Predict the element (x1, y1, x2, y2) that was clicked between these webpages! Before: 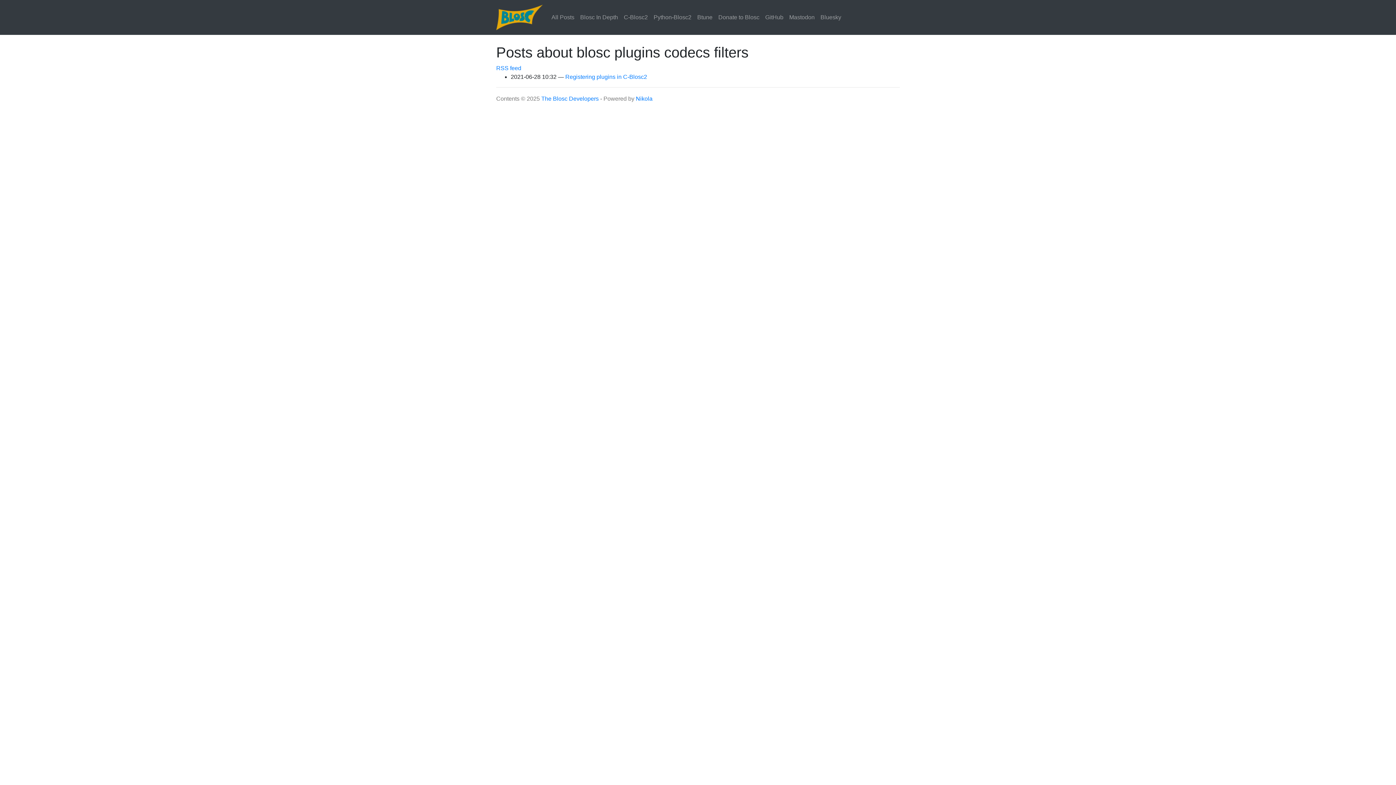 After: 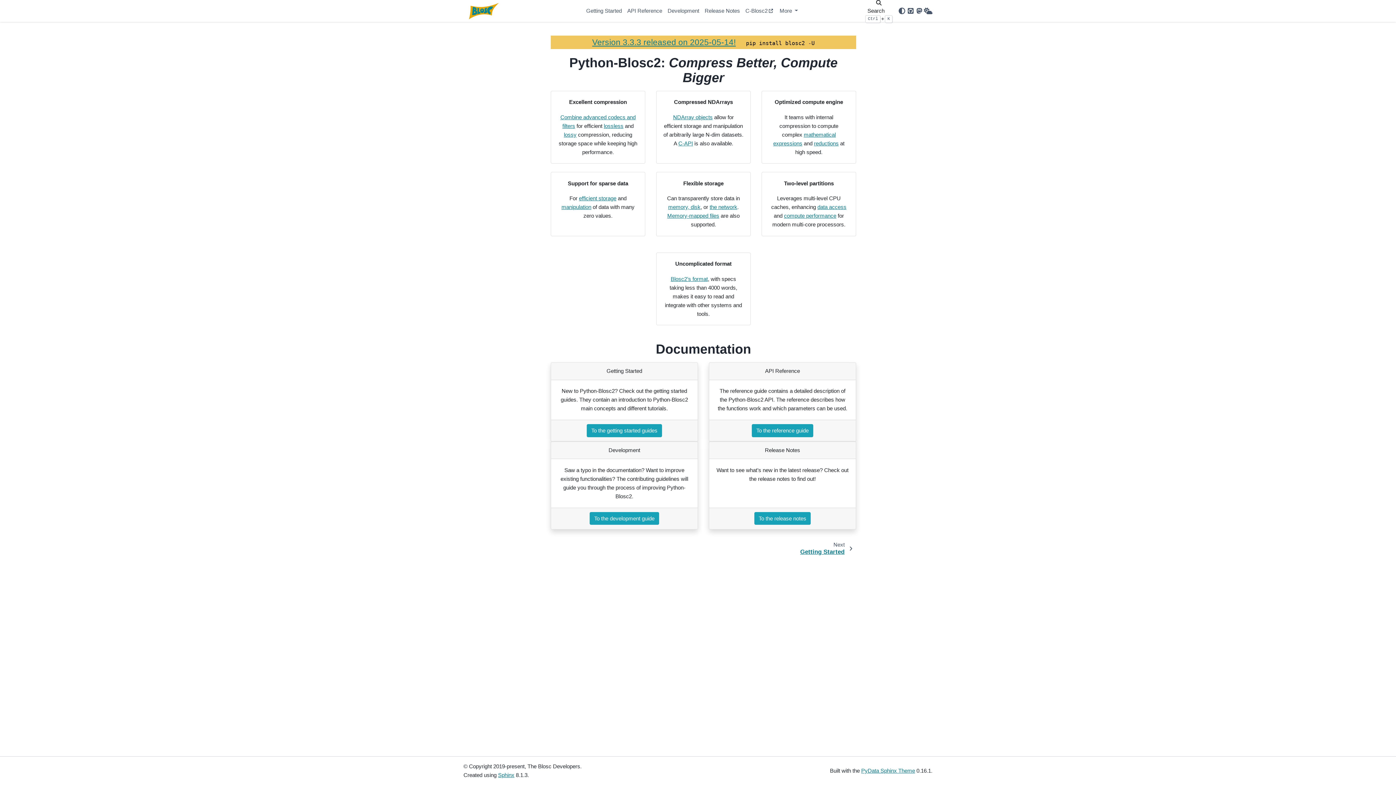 Action: label: Python-Blosc2 bbox: (650, 10, 694, 24)